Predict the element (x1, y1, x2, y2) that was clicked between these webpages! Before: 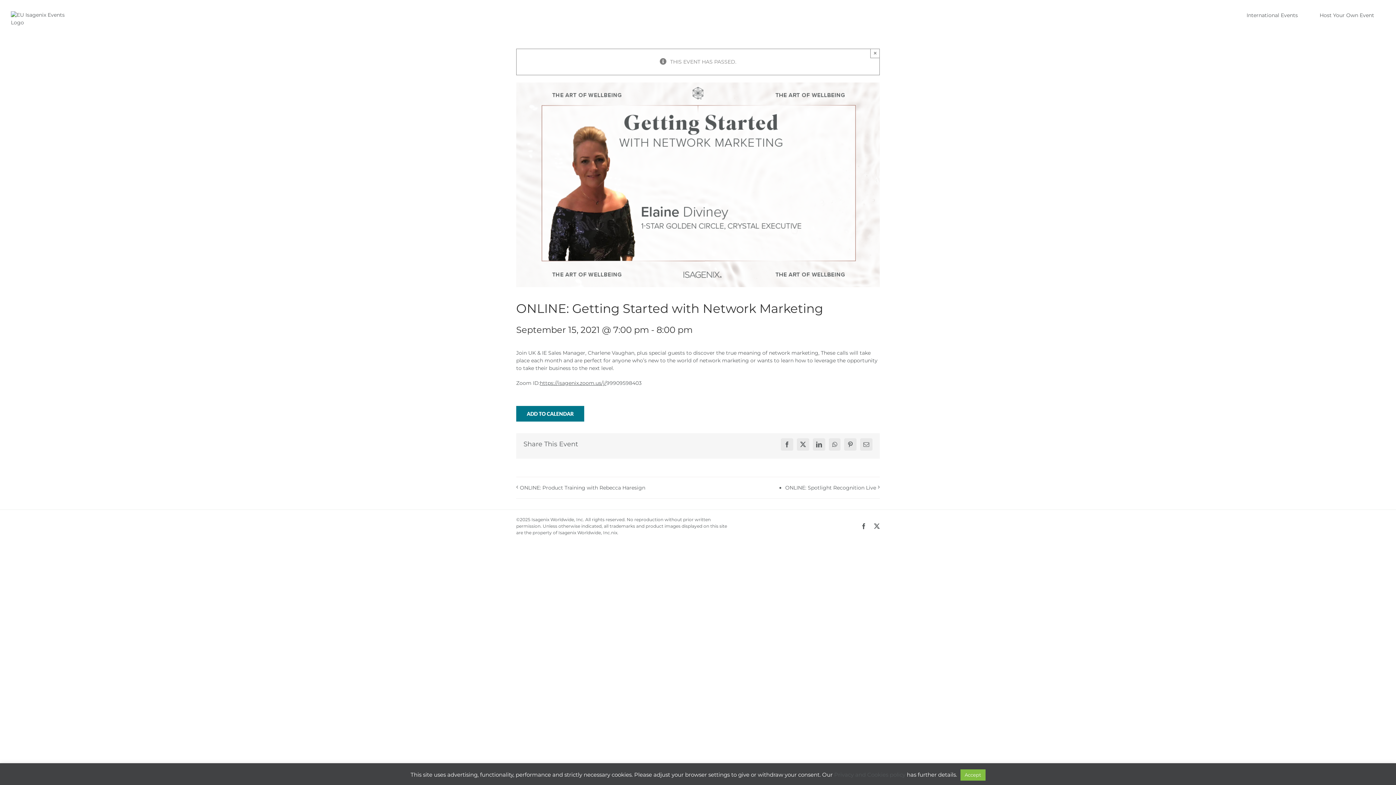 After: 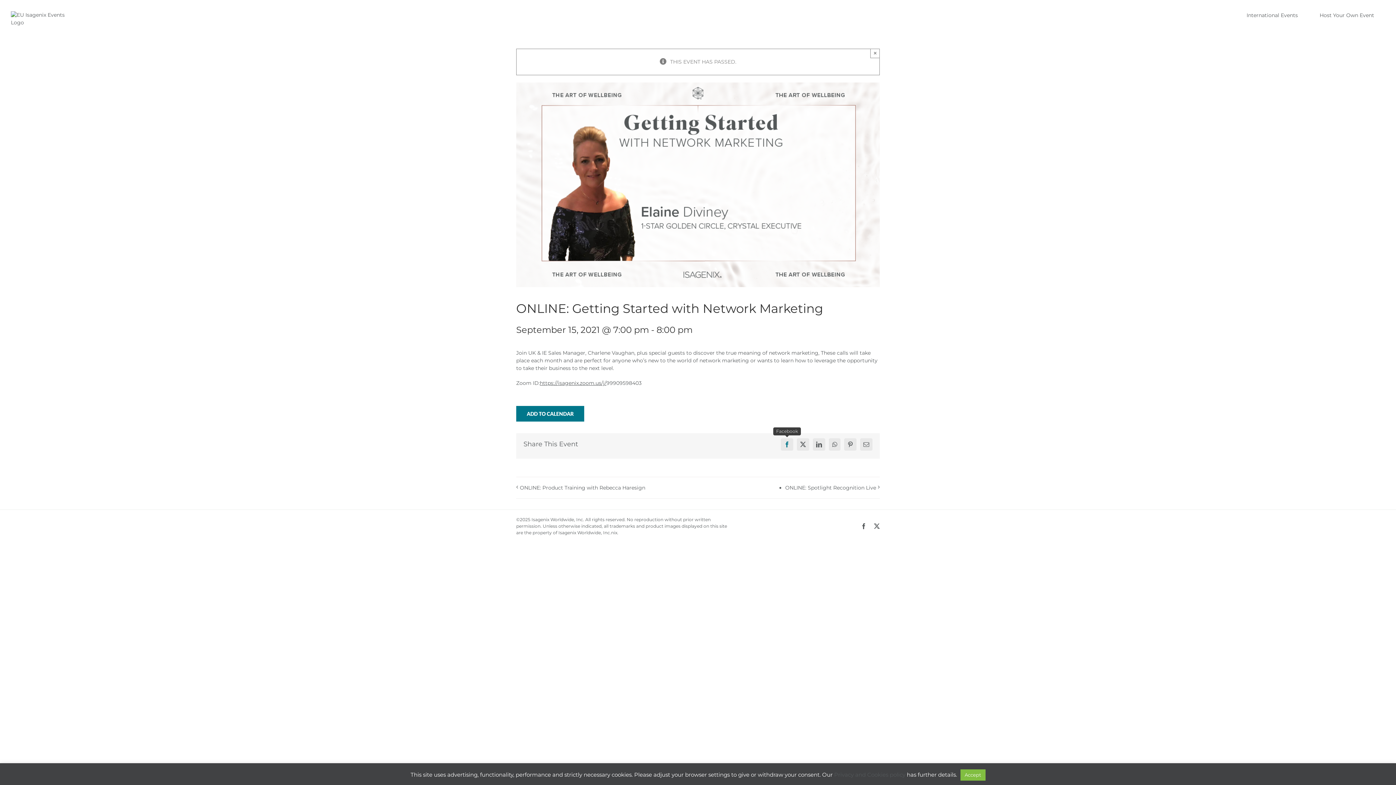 Action: label: Facebook bbox: (781, 438, 793, 450)